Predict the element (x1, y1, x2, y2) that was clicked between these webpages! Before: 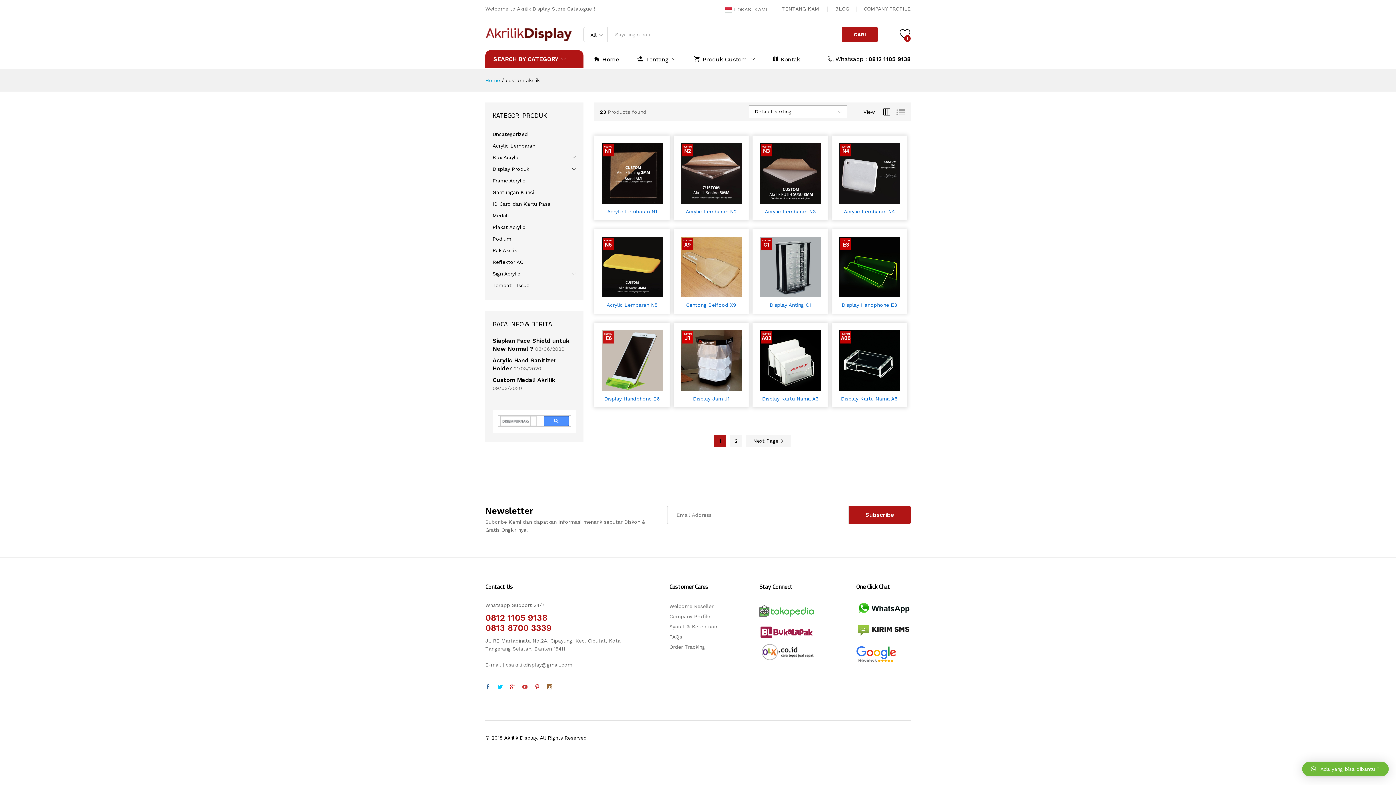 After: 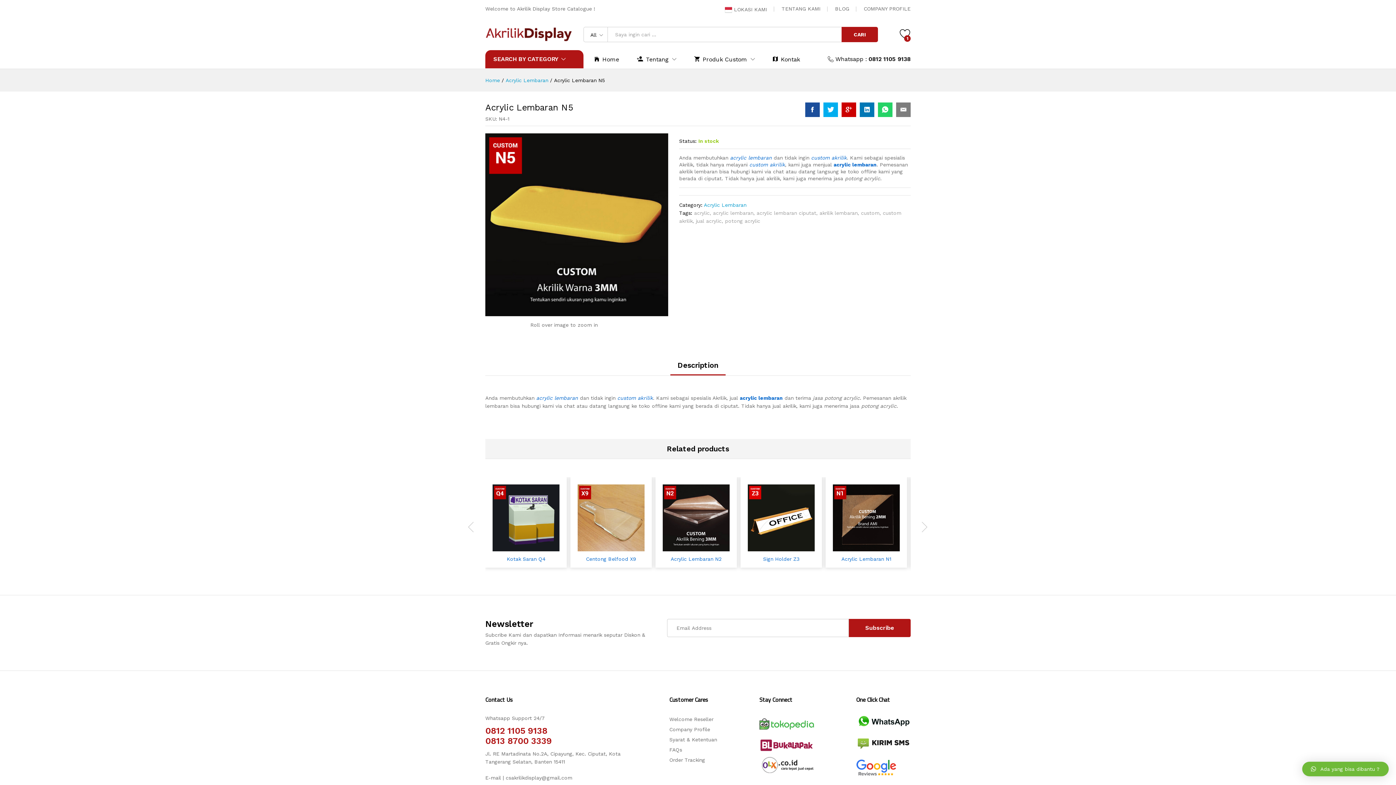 Action: bbox: (601, 236, 662, 297)